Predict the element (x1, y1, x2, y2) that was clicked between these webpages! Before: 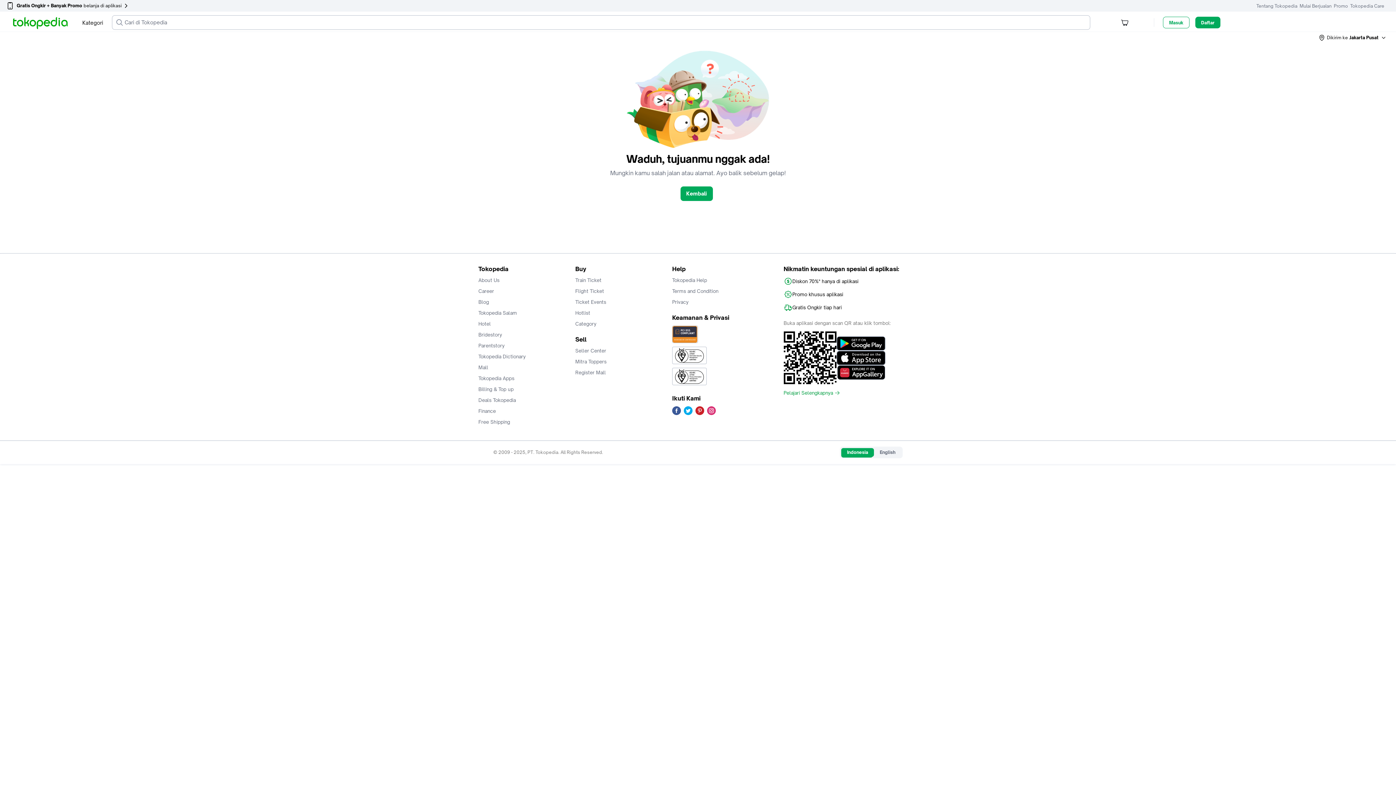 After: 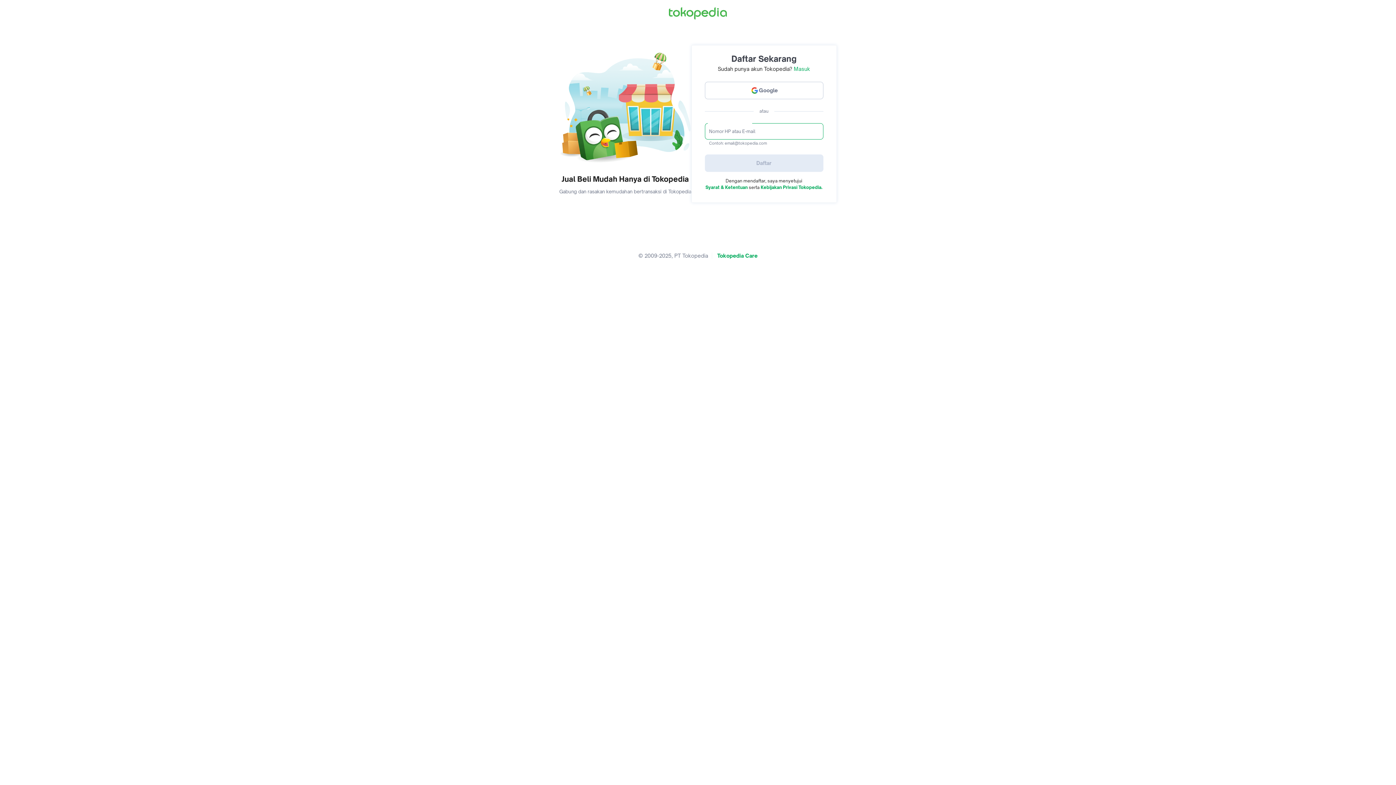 Action: label: Daftar bbox: (1196, 16, 1220, 28)